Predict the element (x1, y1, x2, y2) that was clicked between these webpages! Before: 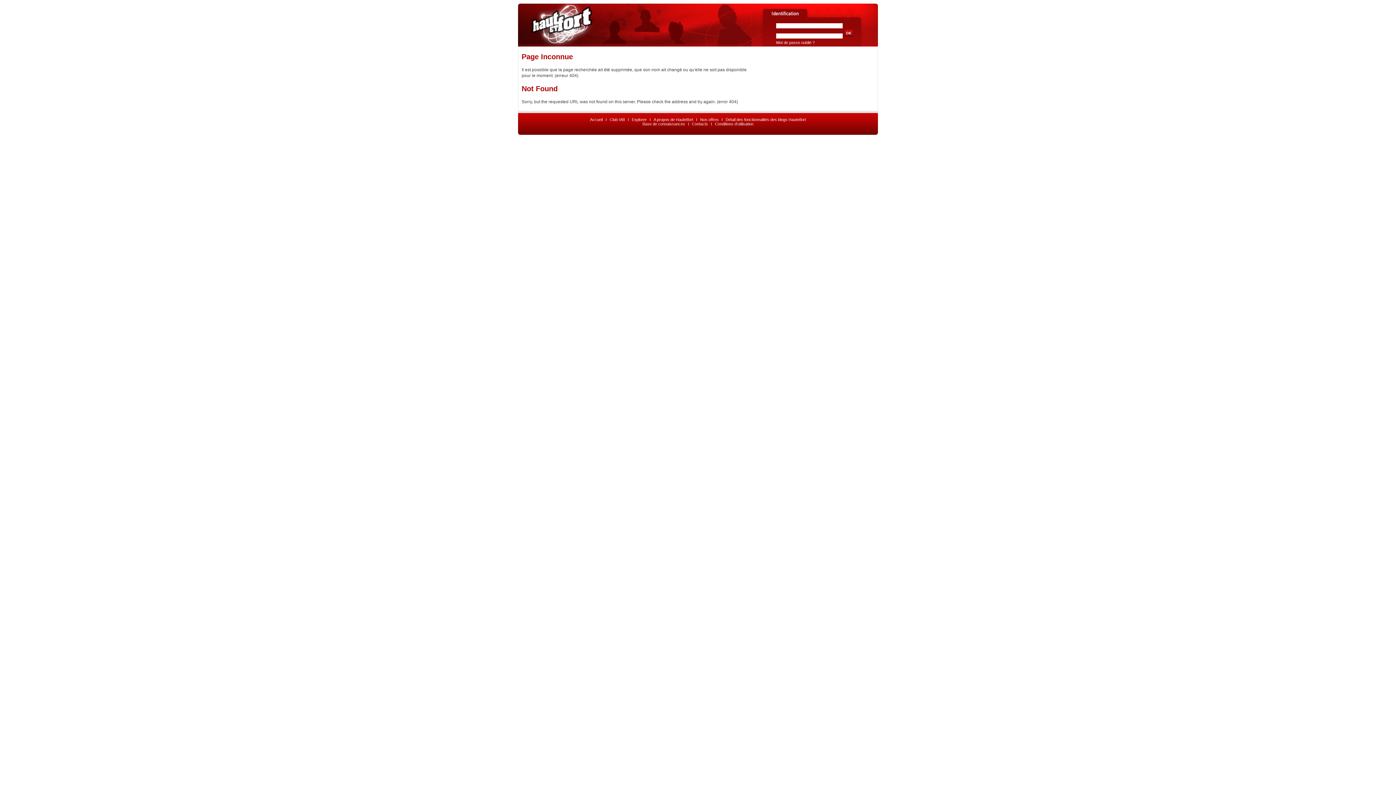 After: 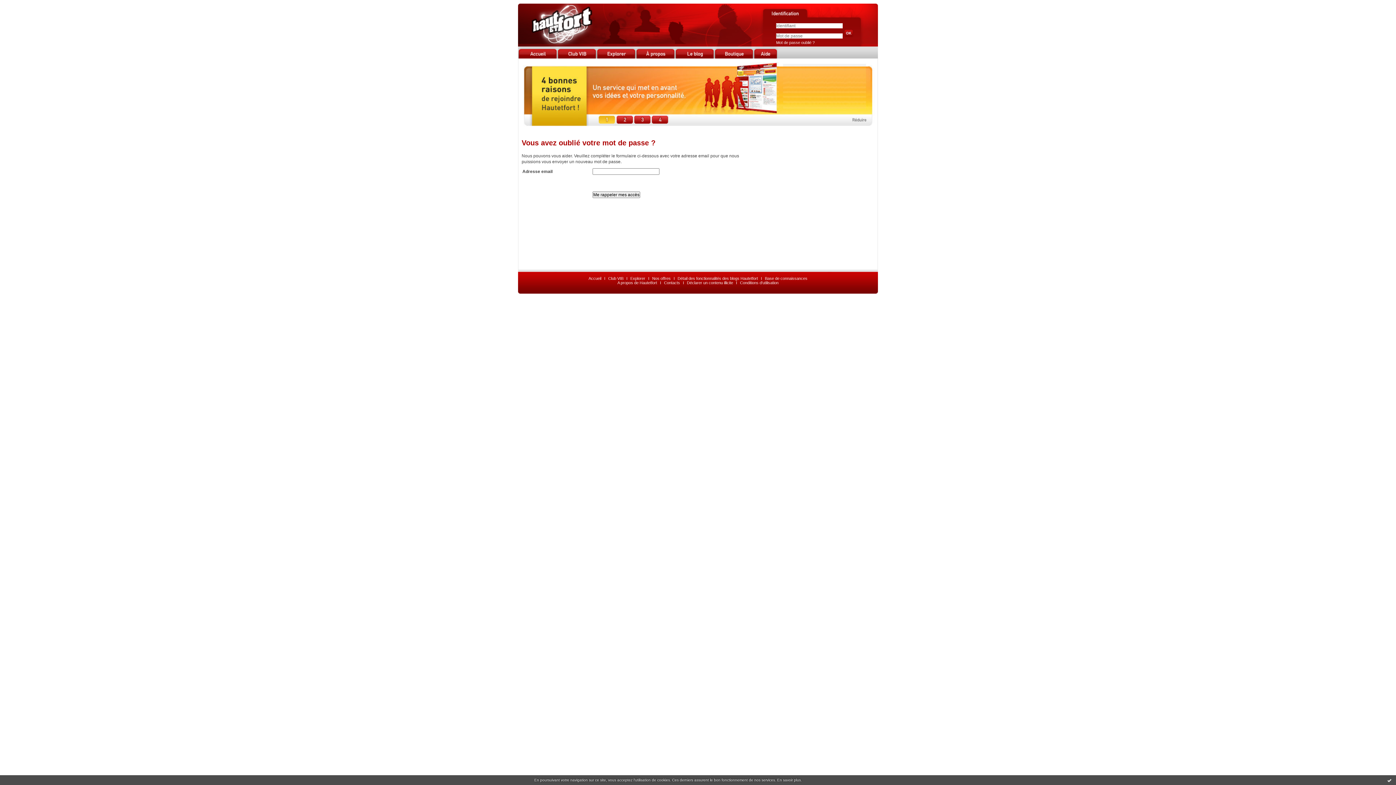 Action: bbox: (776, 40, 814, 44) label: Mot de passe oublié ?